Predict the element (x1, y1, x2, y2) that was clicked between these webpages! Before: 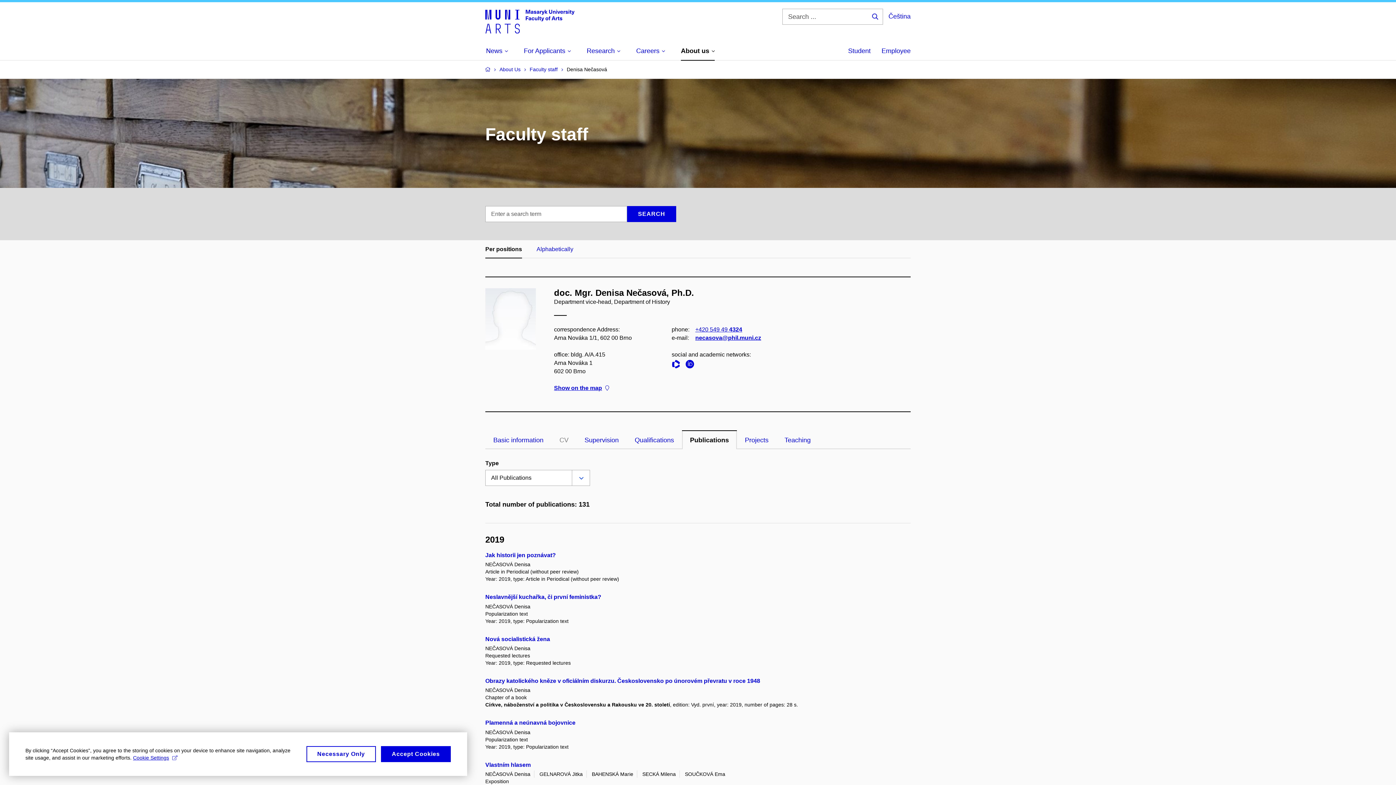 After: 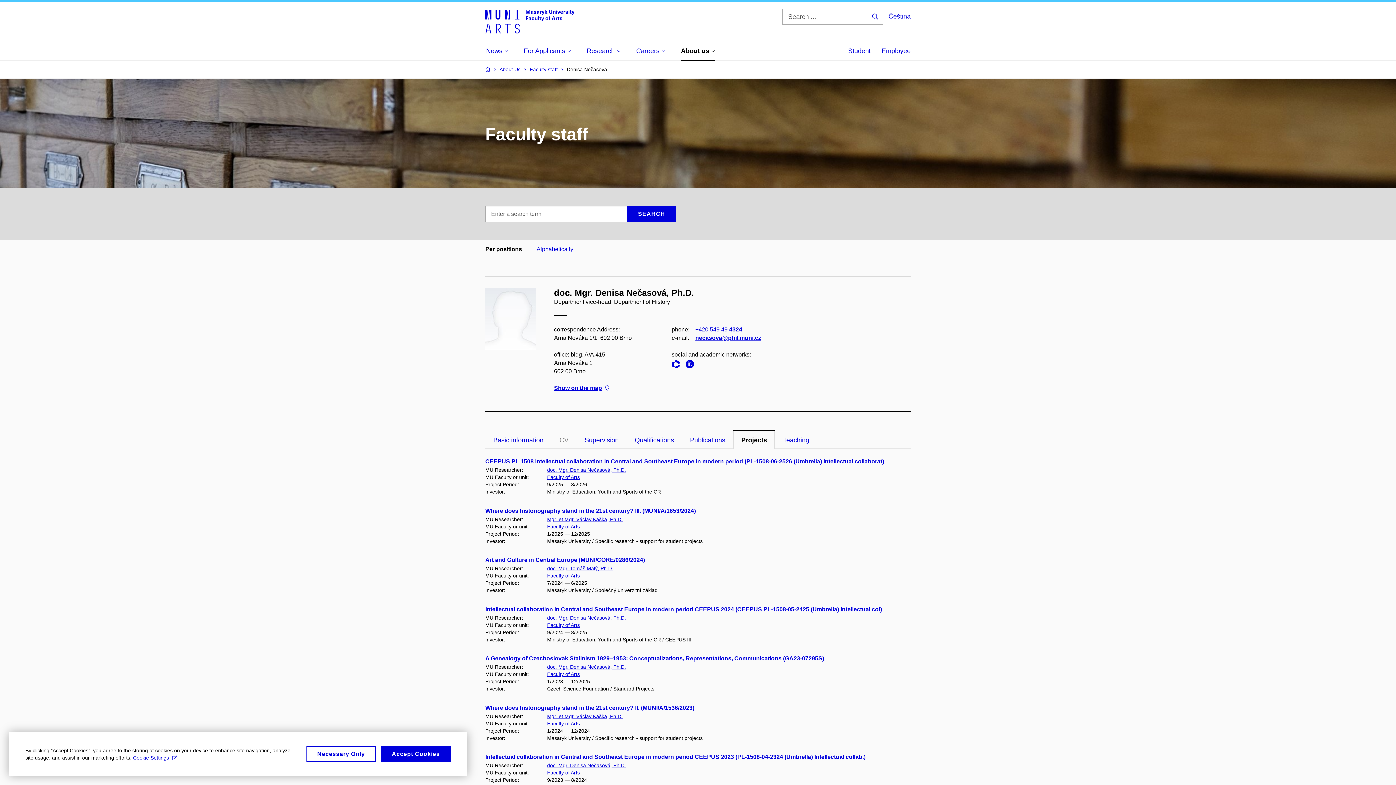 Action: bbox: (737, 430, 776, 449) label: Projects